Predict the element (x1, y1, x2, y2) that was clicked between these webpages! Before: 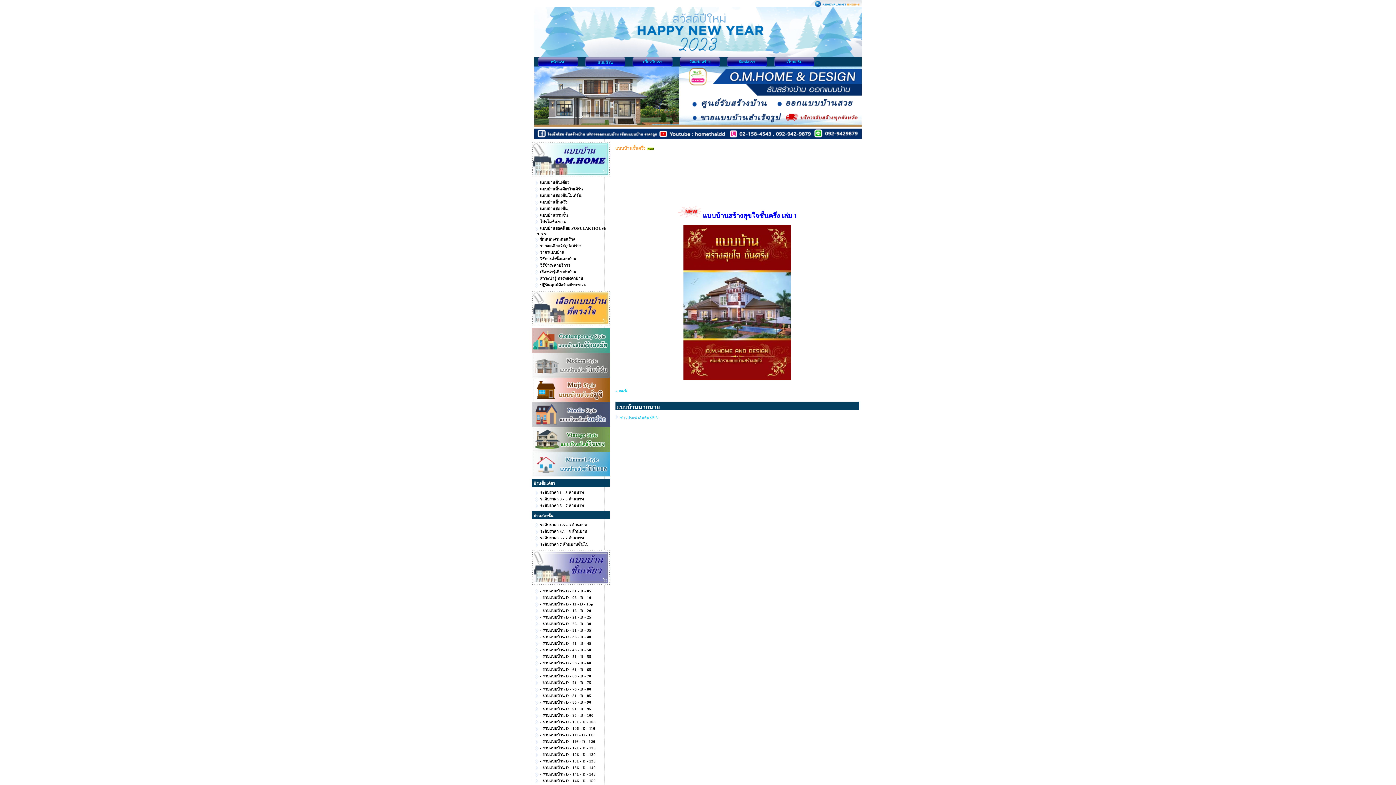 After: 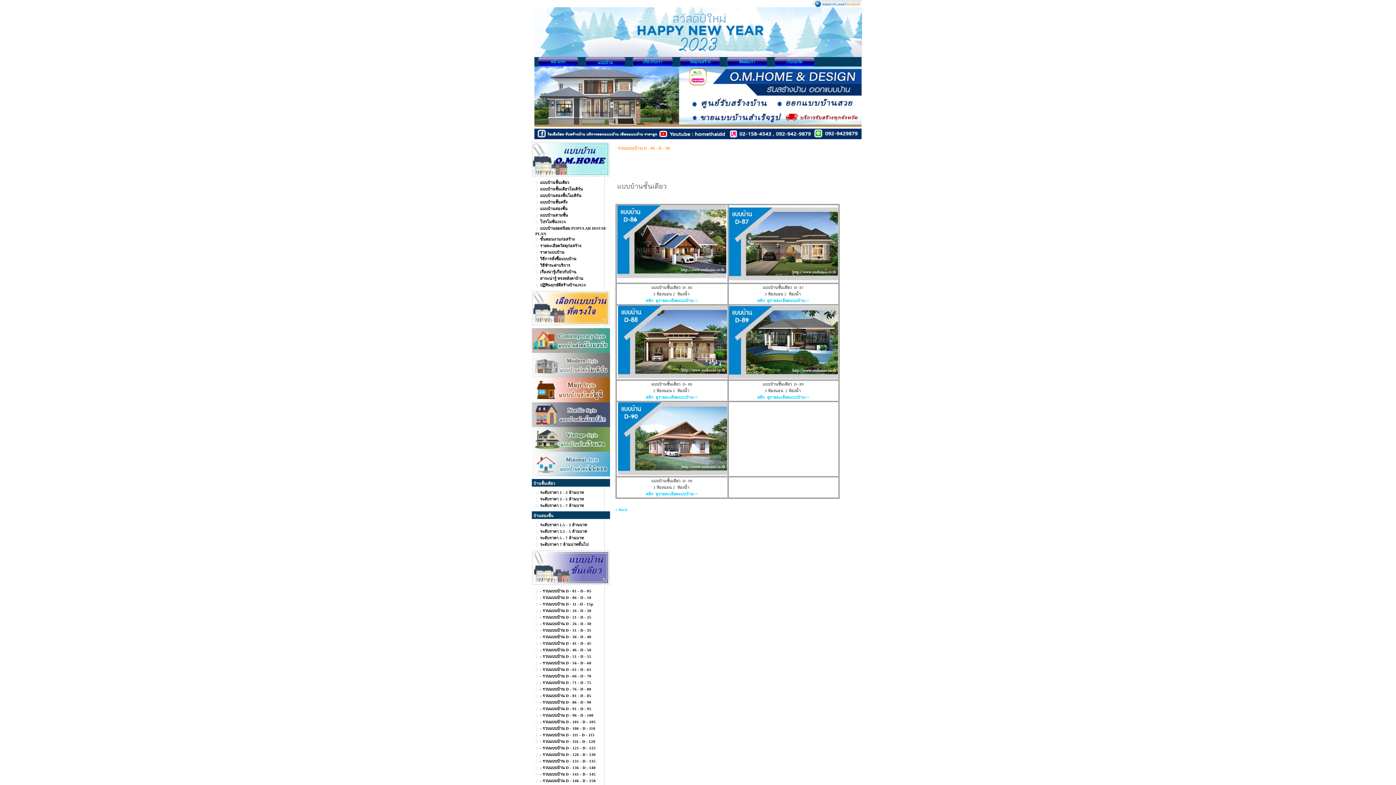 Action: label: - รวบแบบบ้าน D - 86 - D - 90 bbox: (540, 700, 591, 704)